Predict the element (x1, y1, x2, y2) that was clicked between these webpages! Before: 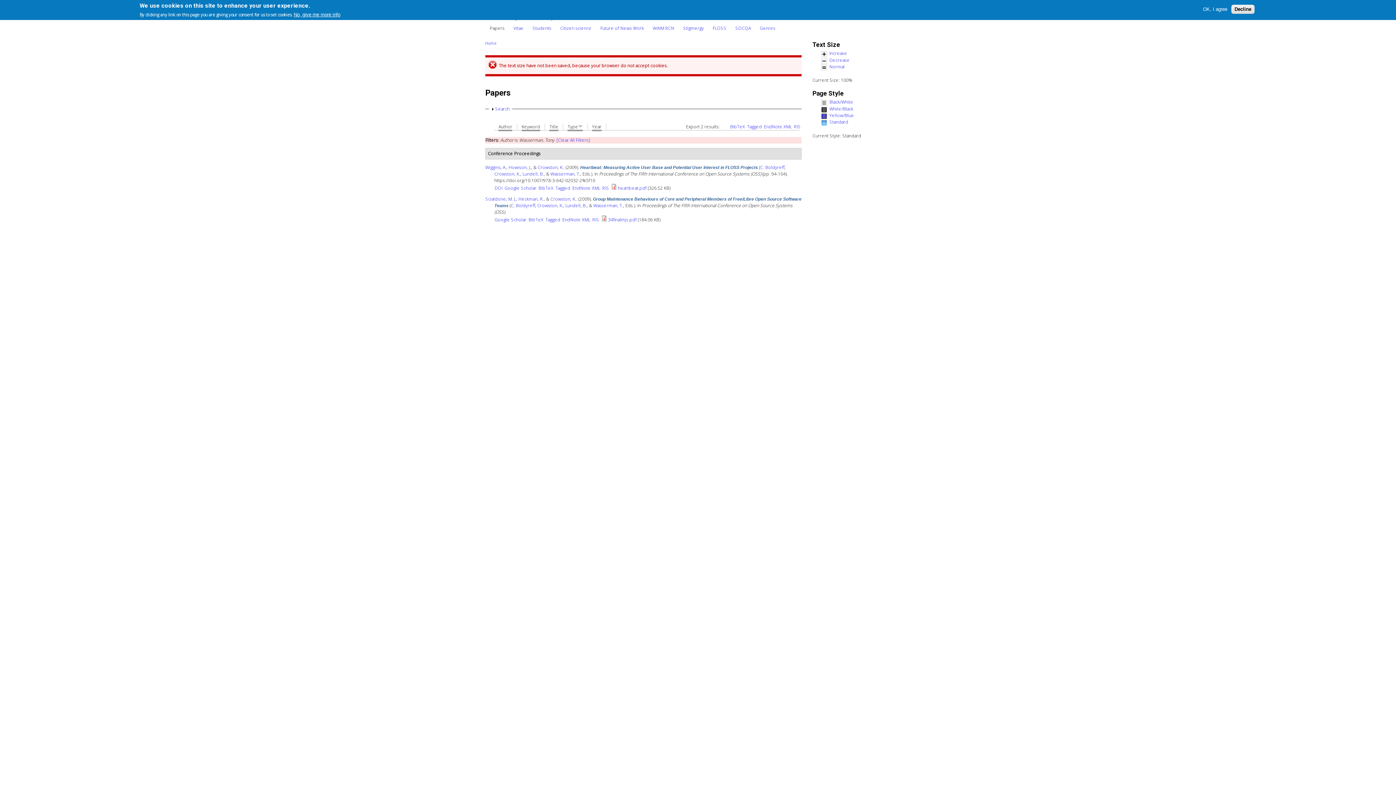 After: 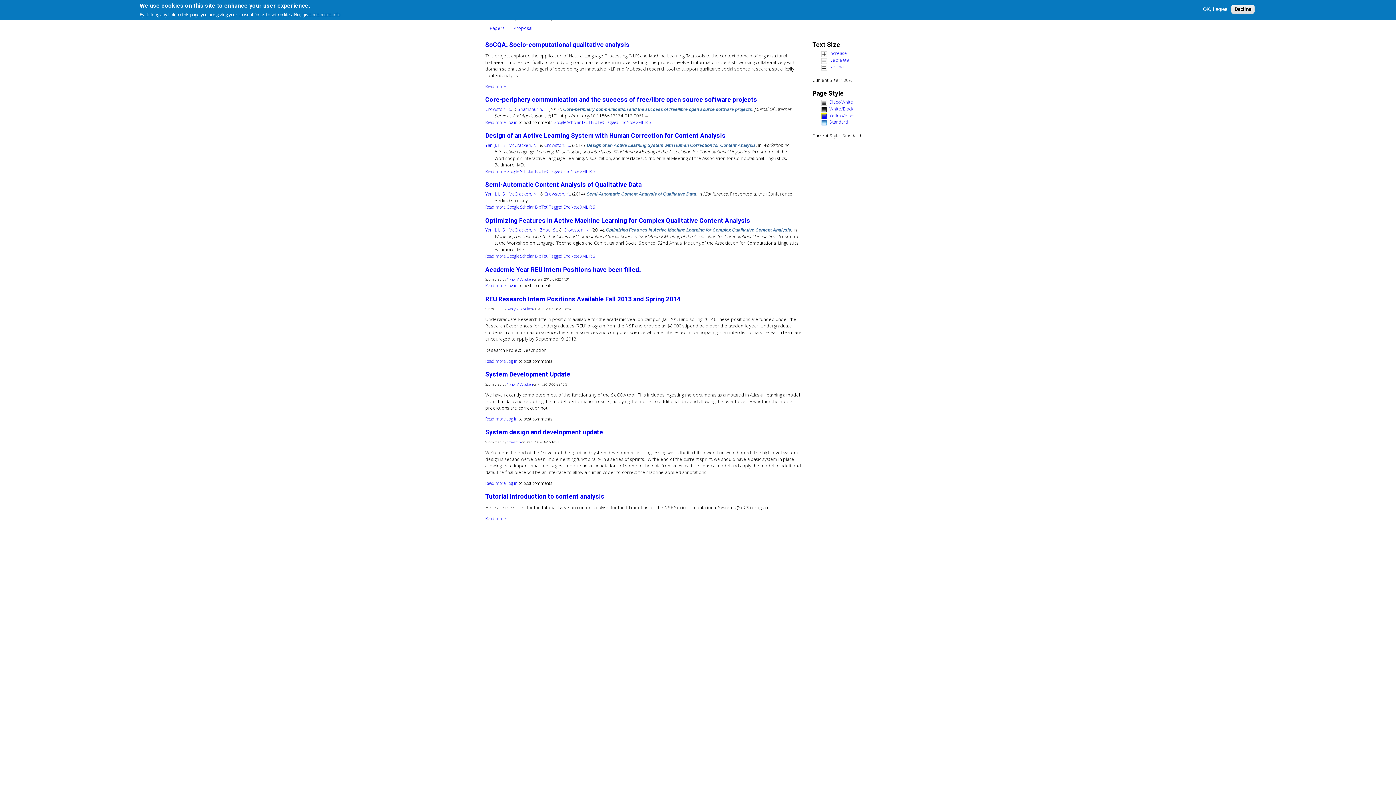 Action: label: SOCQA bbox: (731, 21, 755, 34)